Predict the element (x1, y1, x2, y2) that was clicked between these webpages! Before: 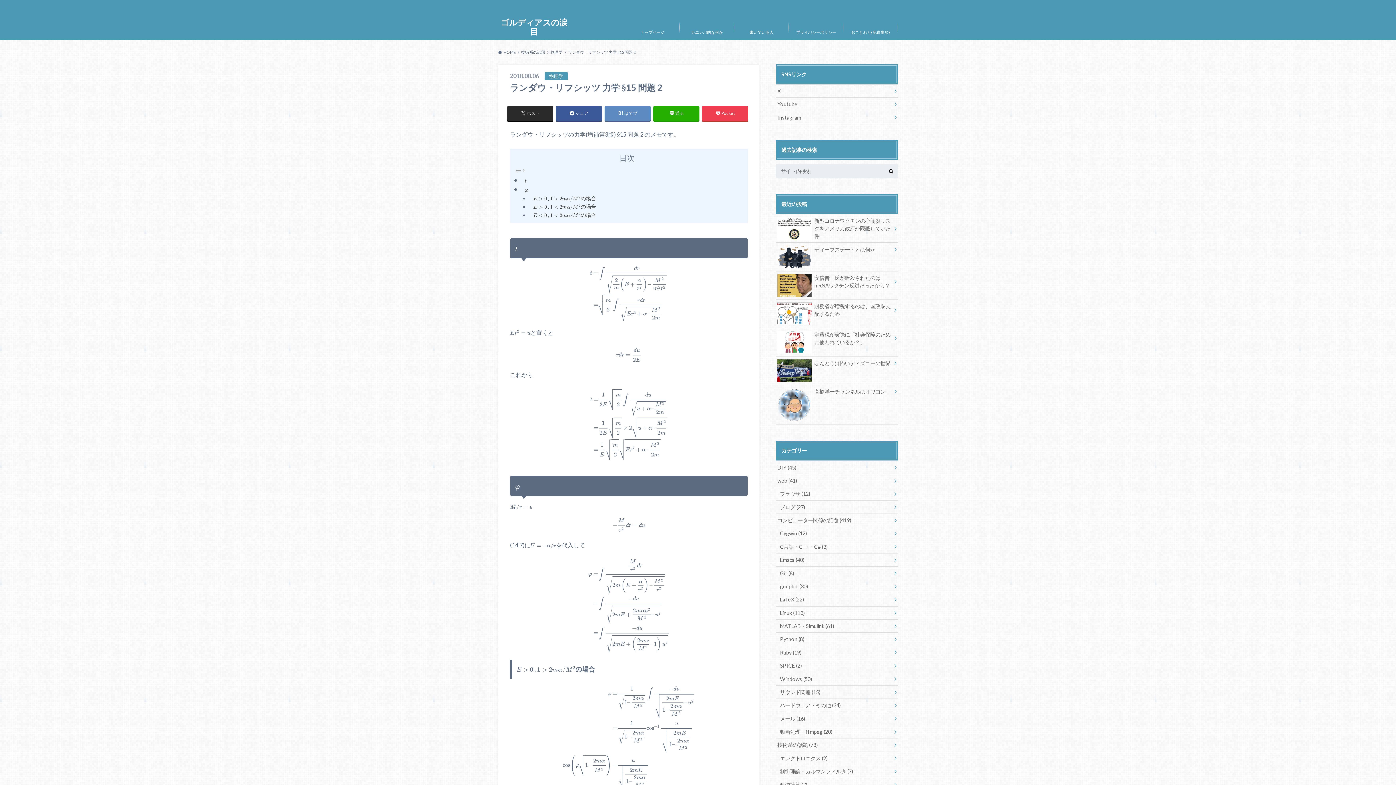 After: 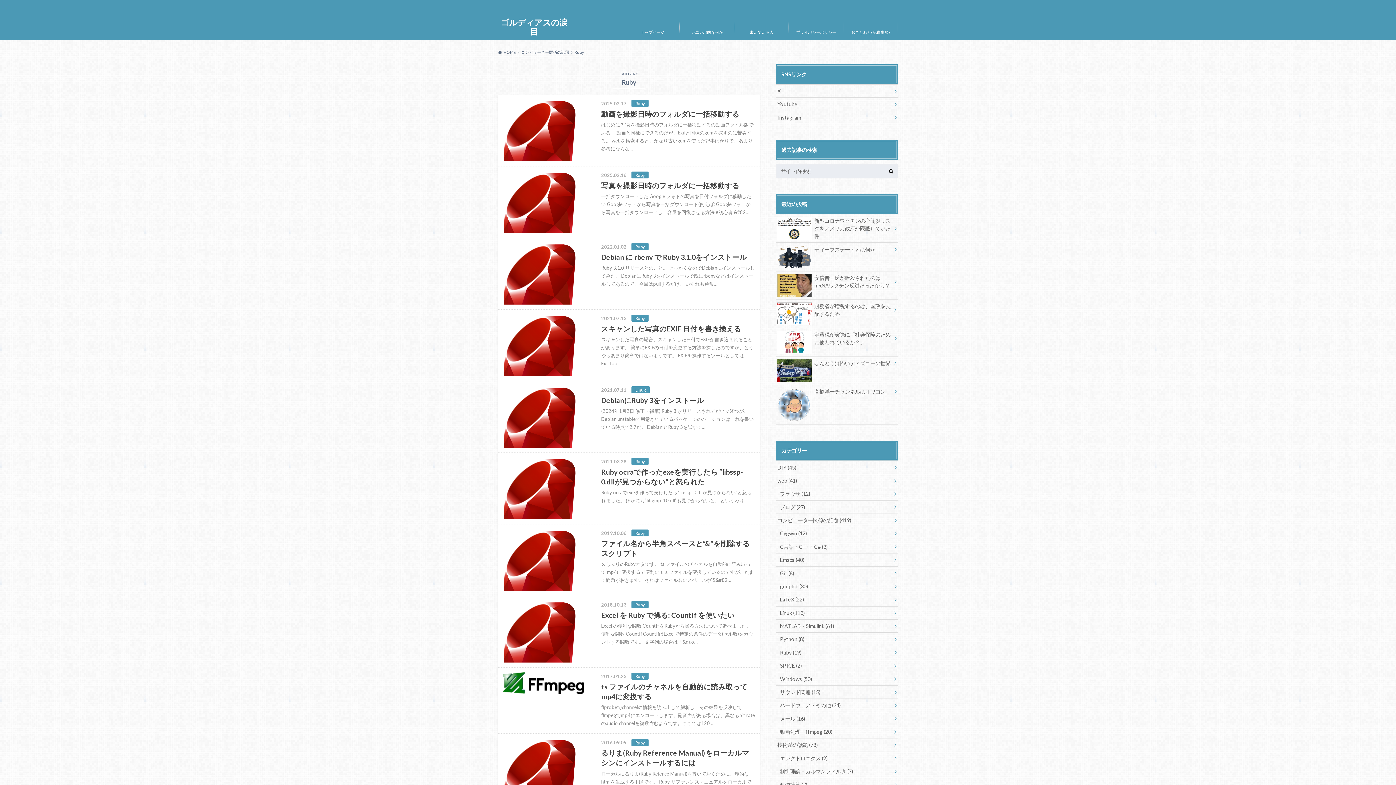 Action: bbox: (776, 646, 898, 659) label: Ruby (19)